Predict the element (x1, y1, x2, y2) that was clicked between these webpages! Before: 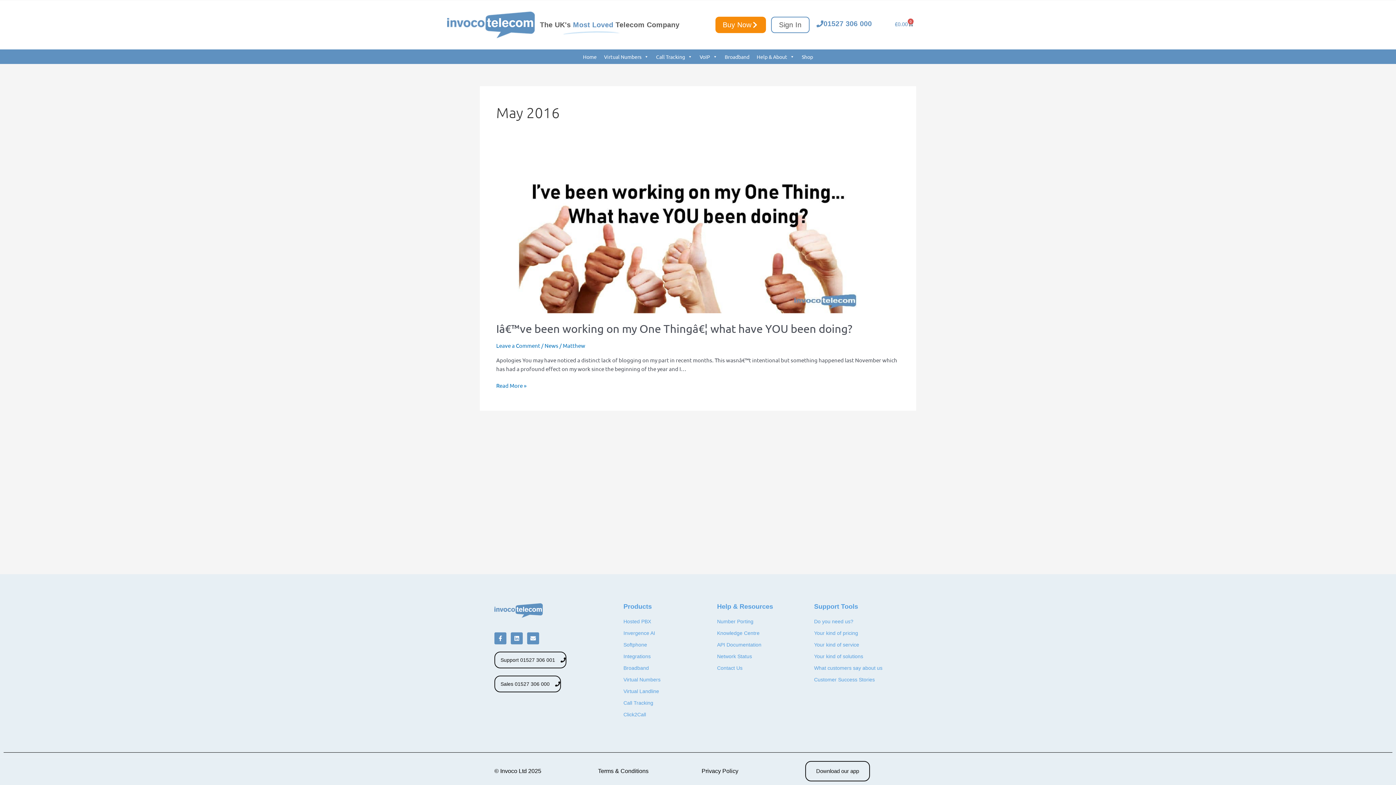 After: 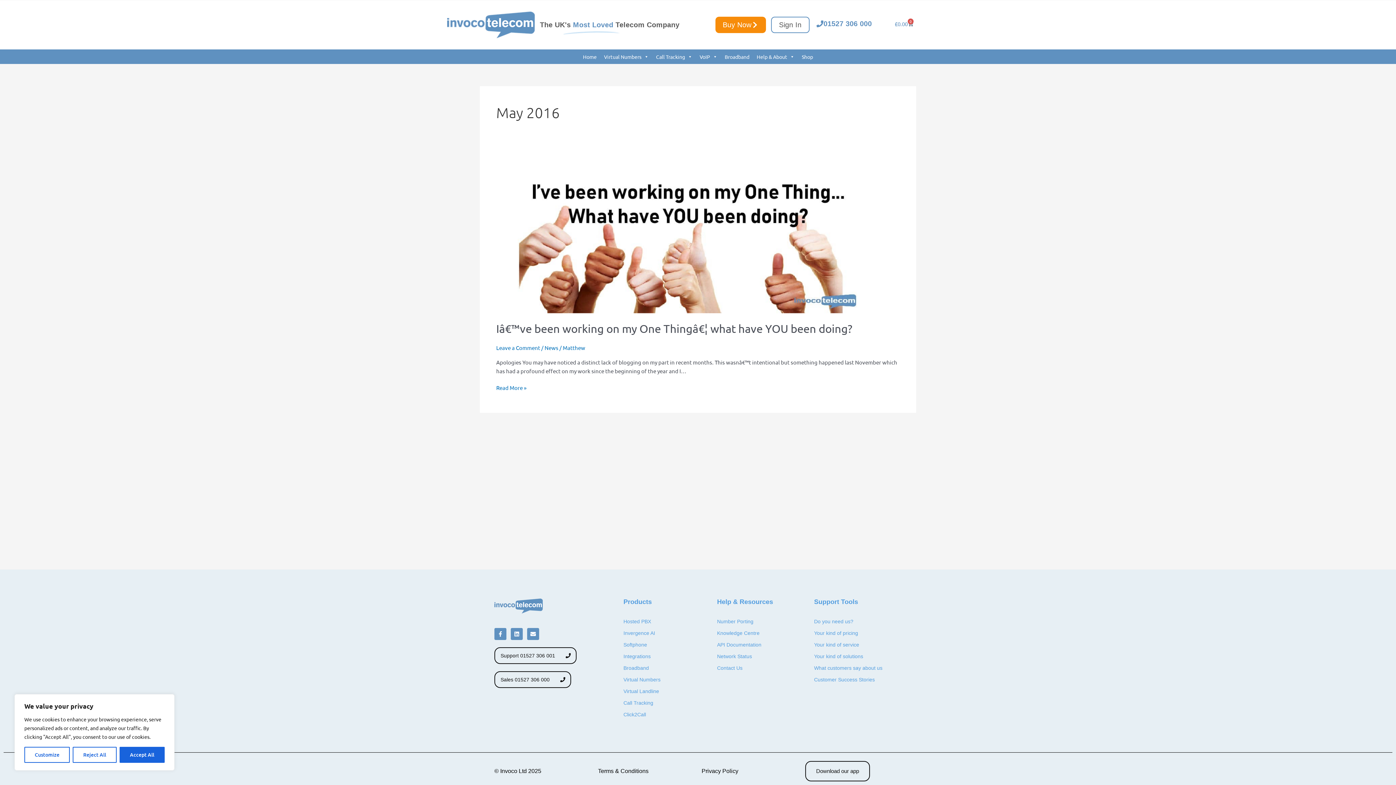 Action: label: Your kind of solutions bbox: (814, 652, 901, 661)